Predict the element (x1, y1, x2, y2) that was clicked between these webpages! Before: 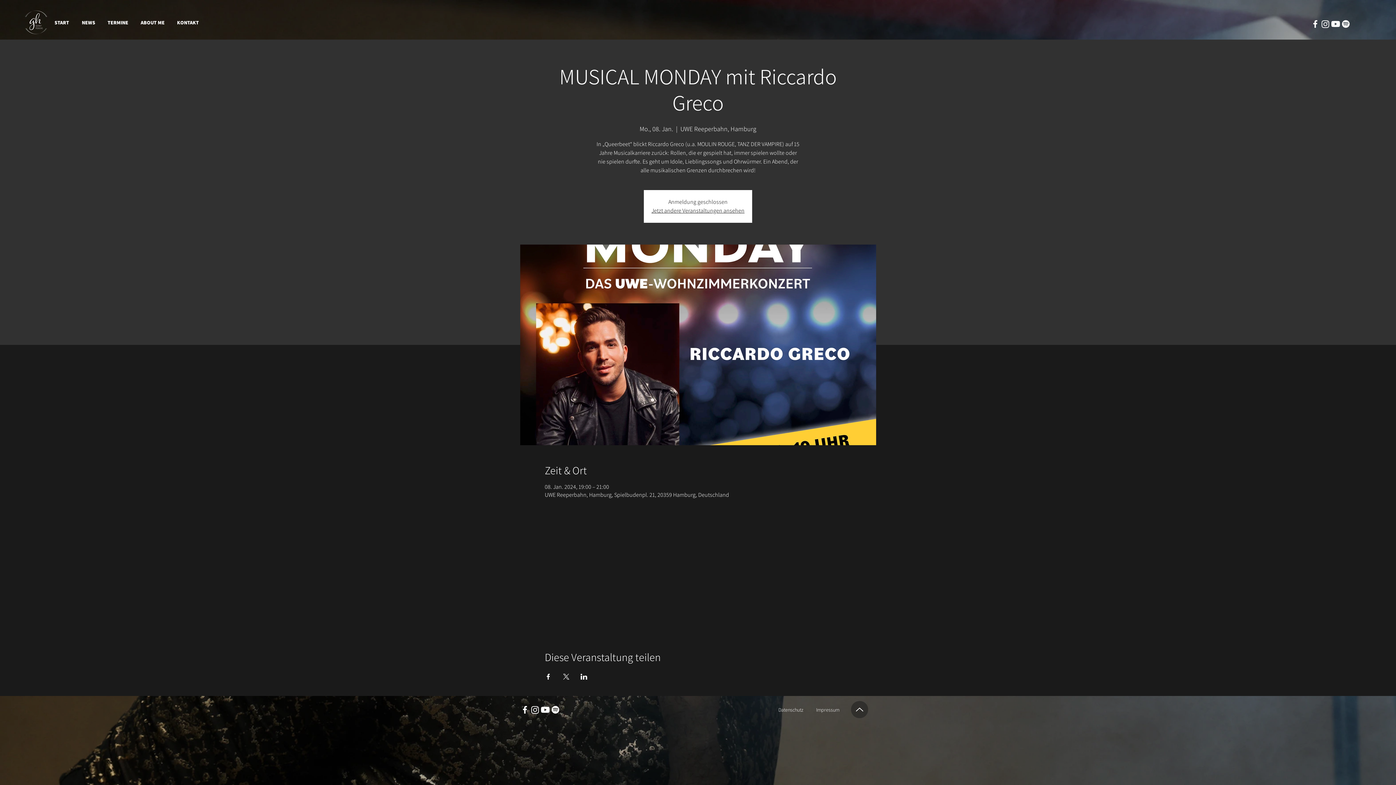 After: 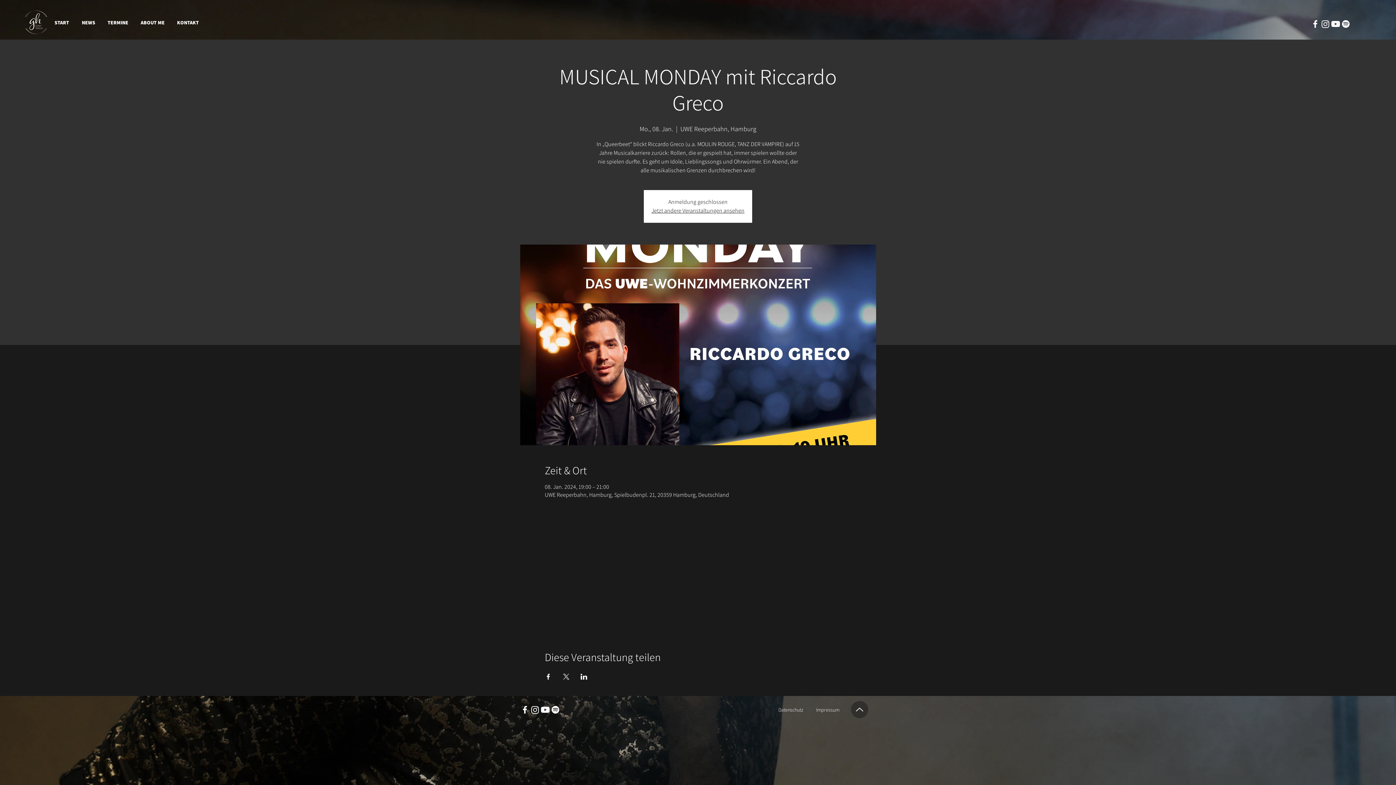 Action: label: Spotify bbox: (1341, 18, 1351, 29)